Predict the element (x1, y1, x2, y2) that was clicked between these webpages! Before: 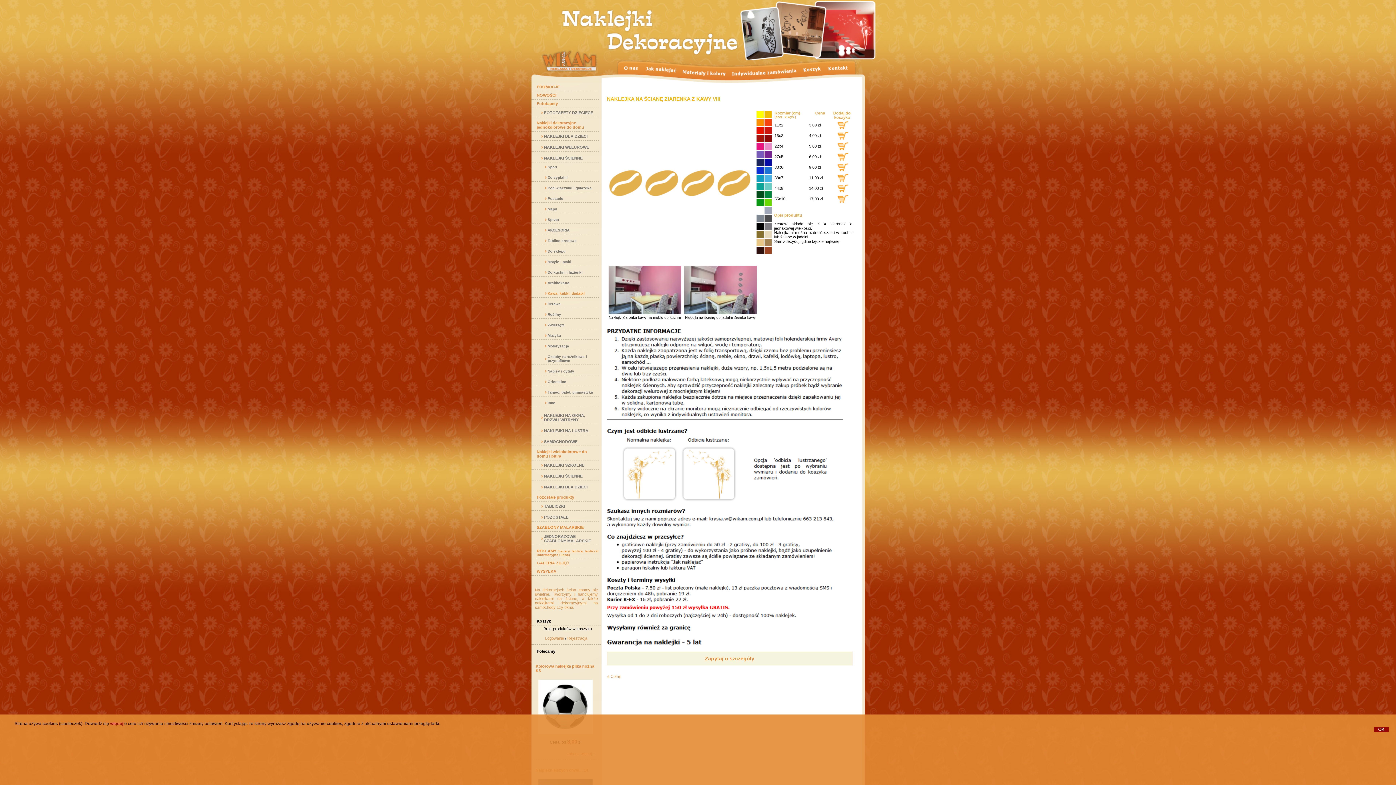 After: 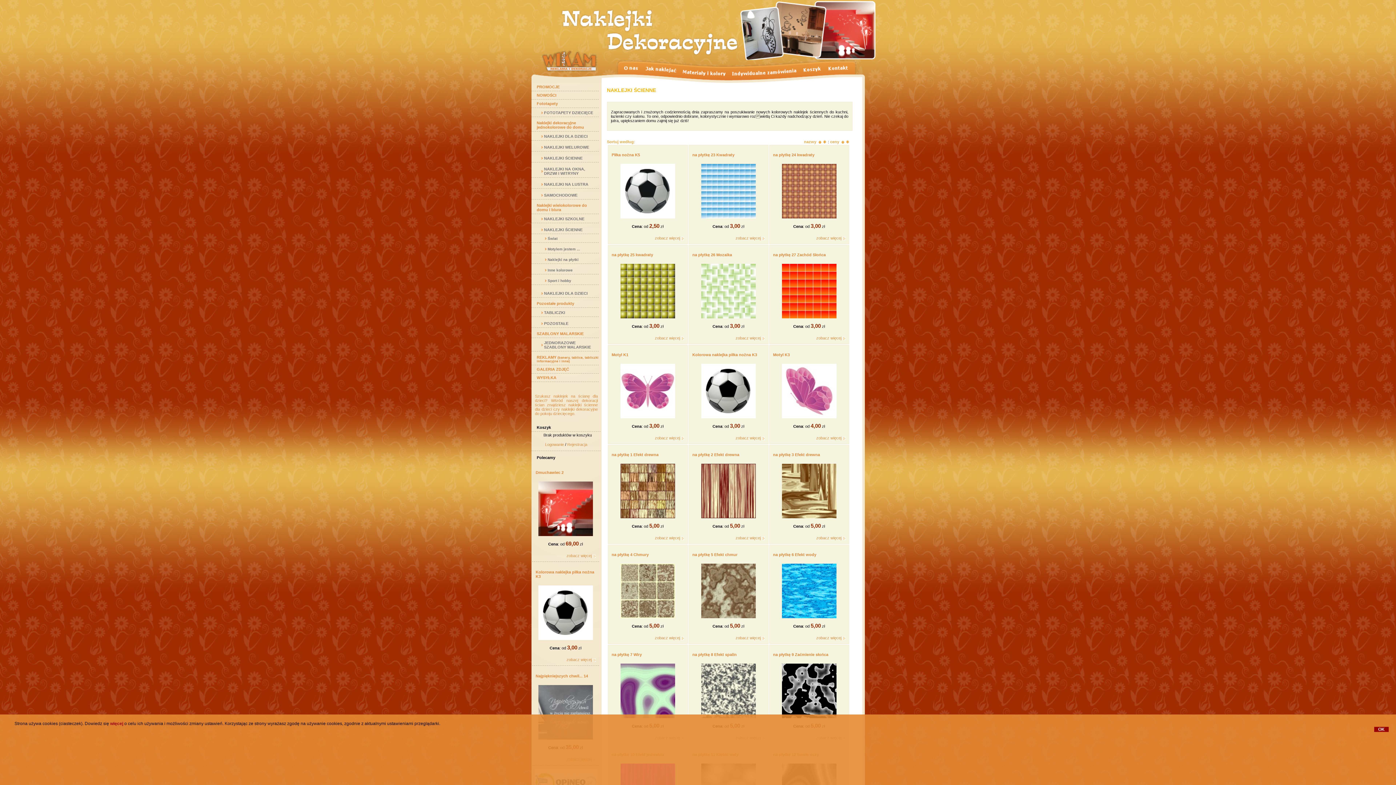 Action: bbox: (531, 472, 598, 480) label: NAKLEJKI ŚCIENNE